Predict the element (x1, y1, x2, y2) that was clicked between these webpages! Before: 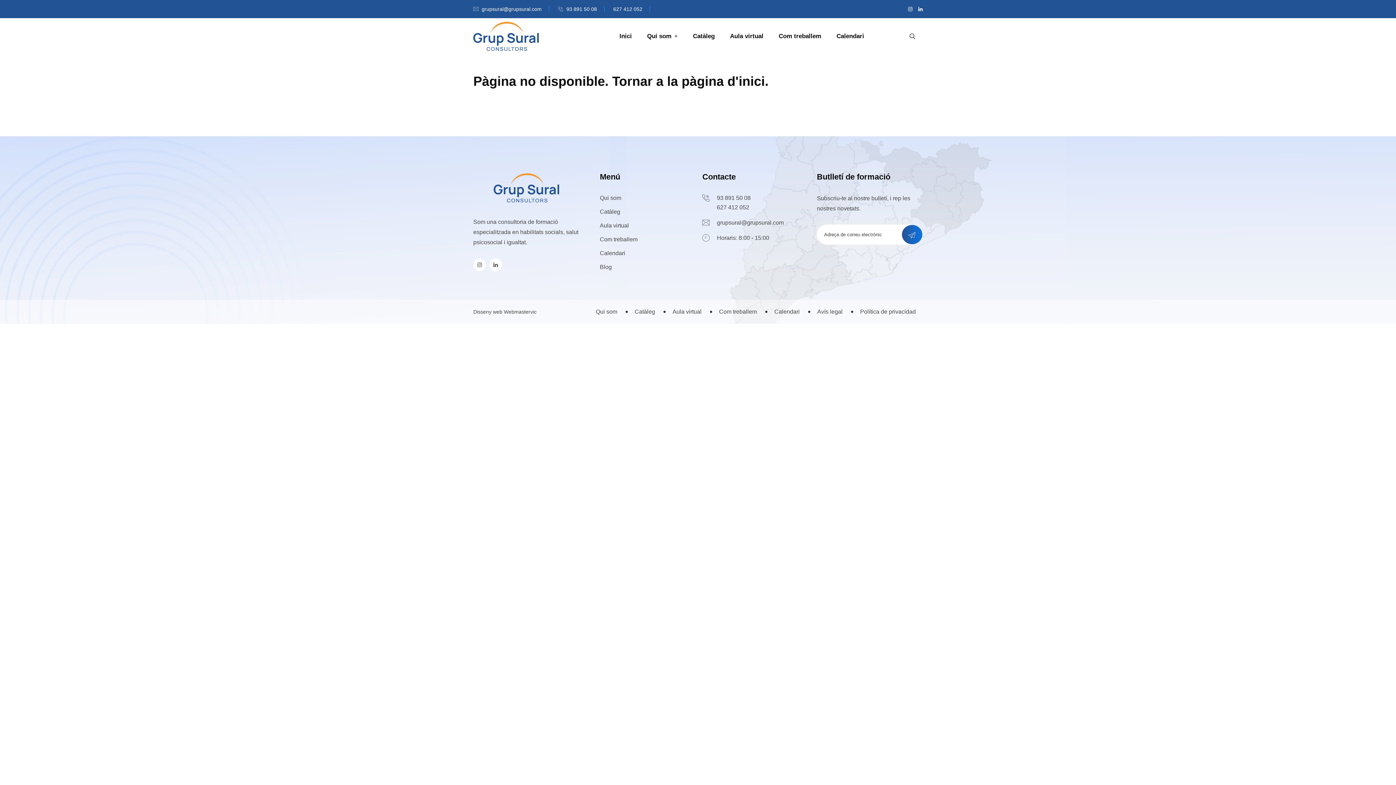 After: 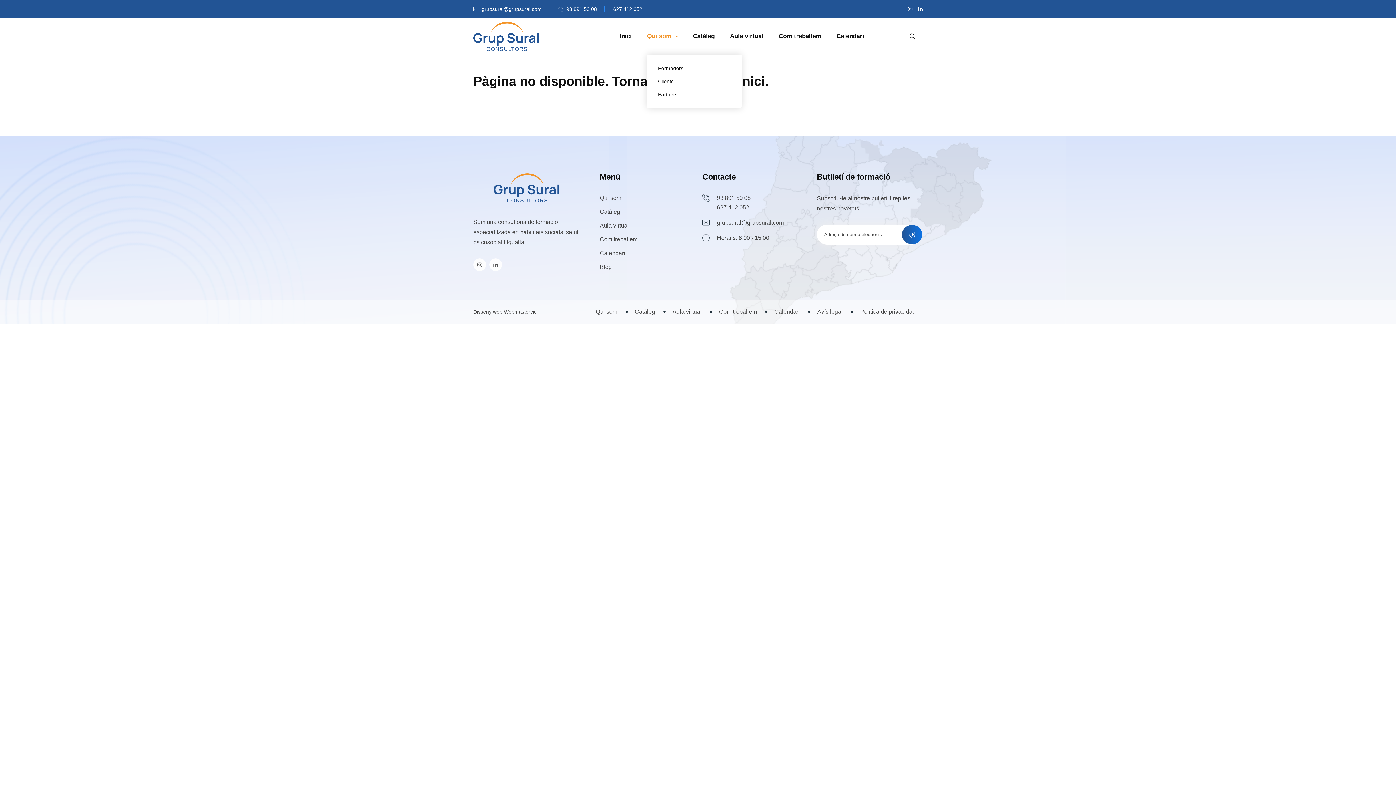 Action: label: Qui som bbox: (647, 18, 677, 54)